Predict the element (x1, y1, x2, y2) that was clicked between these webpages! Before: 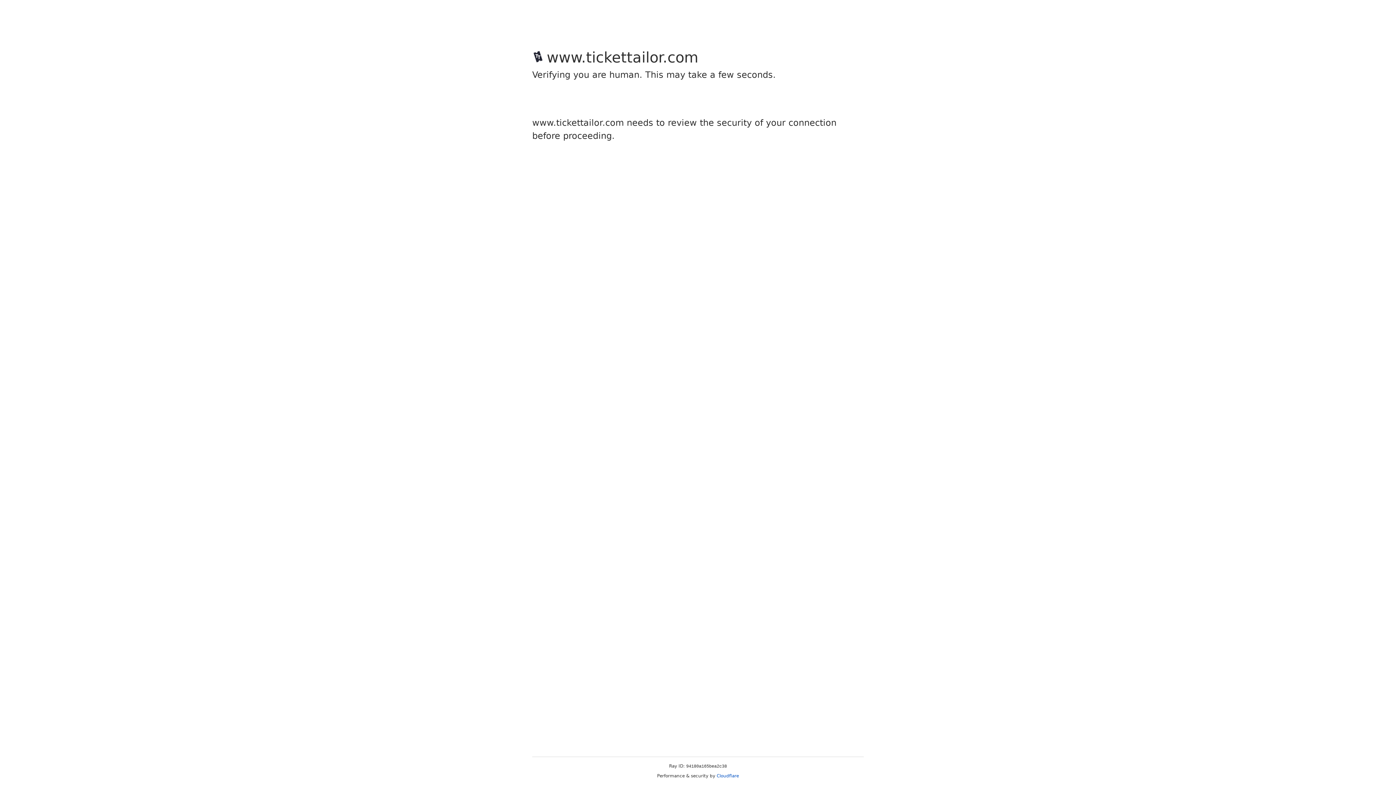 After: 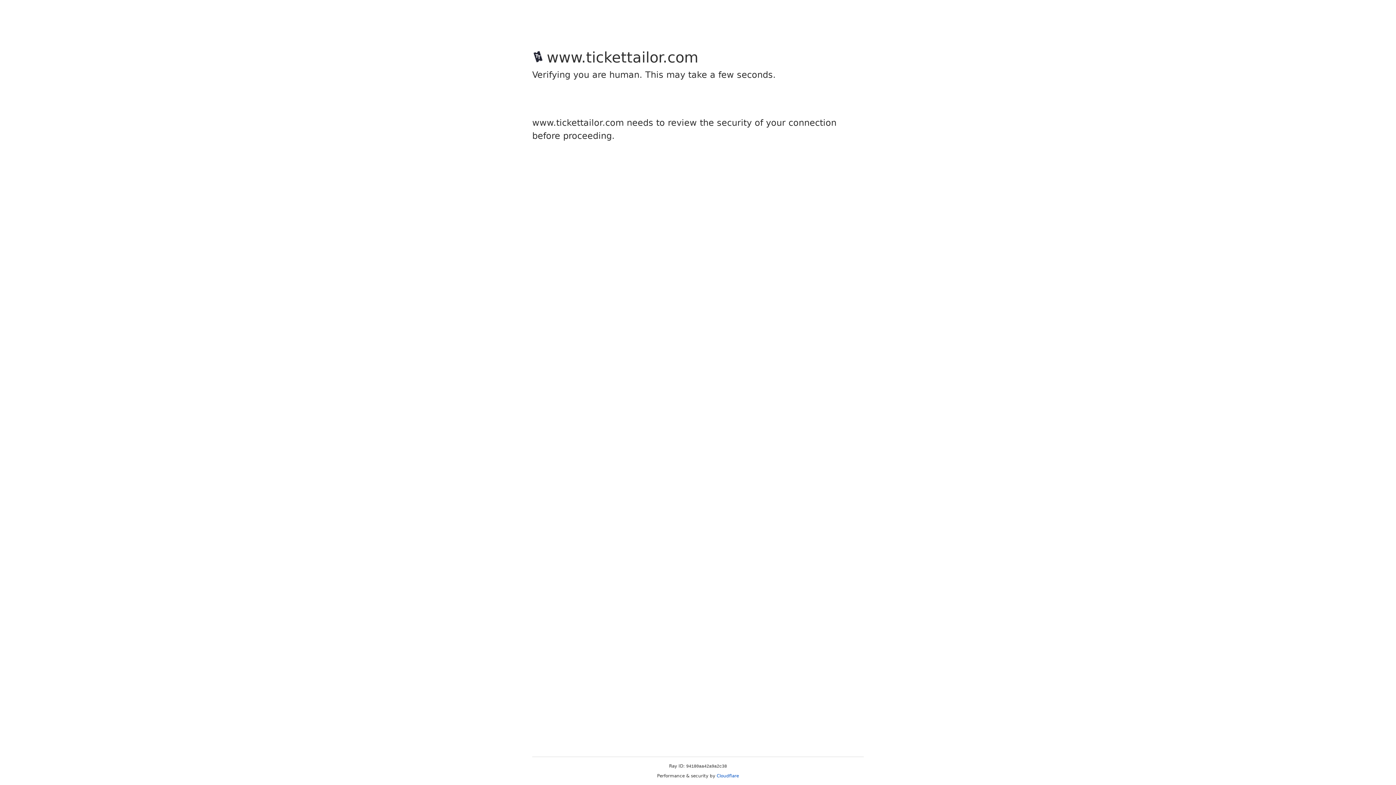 Action: bbox: (716, 773, 739, 778) label: Cloudflare